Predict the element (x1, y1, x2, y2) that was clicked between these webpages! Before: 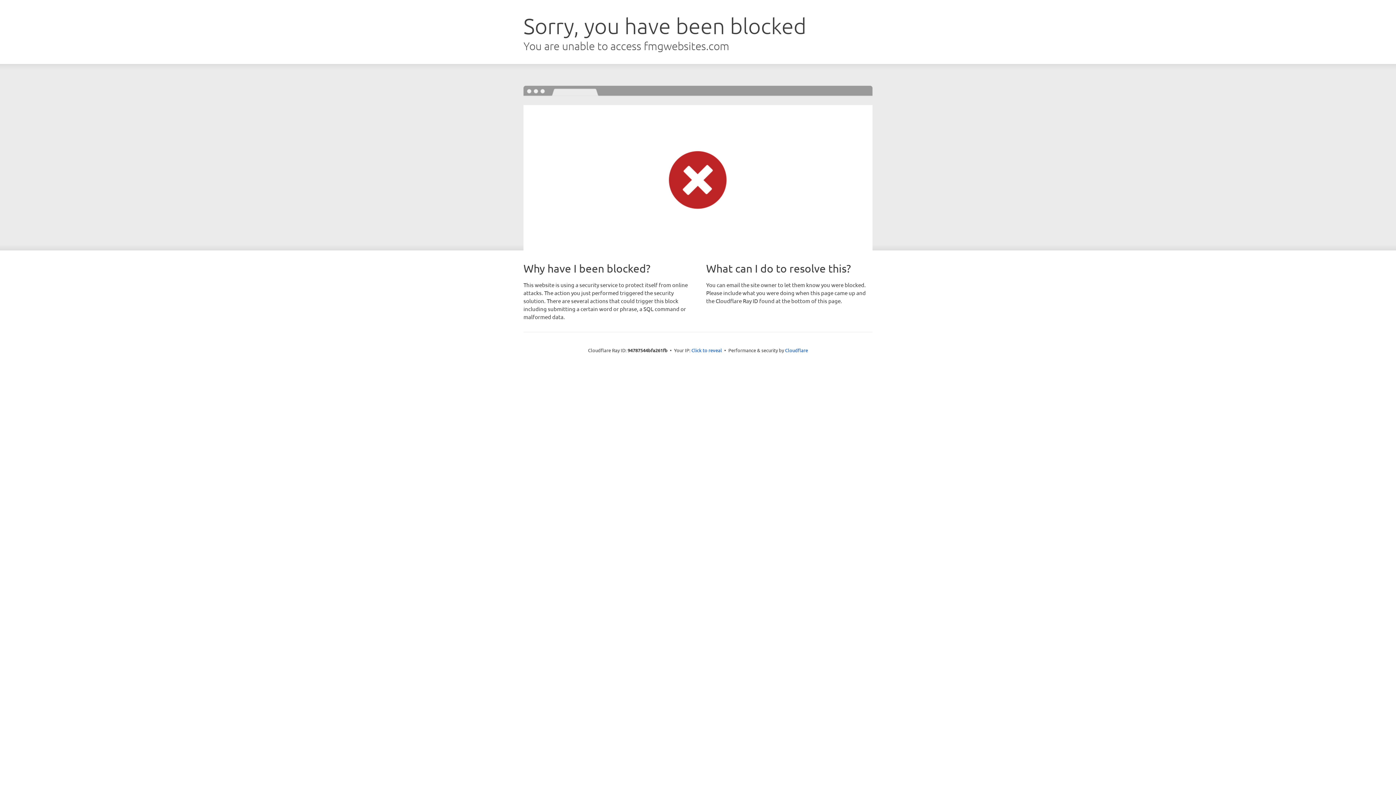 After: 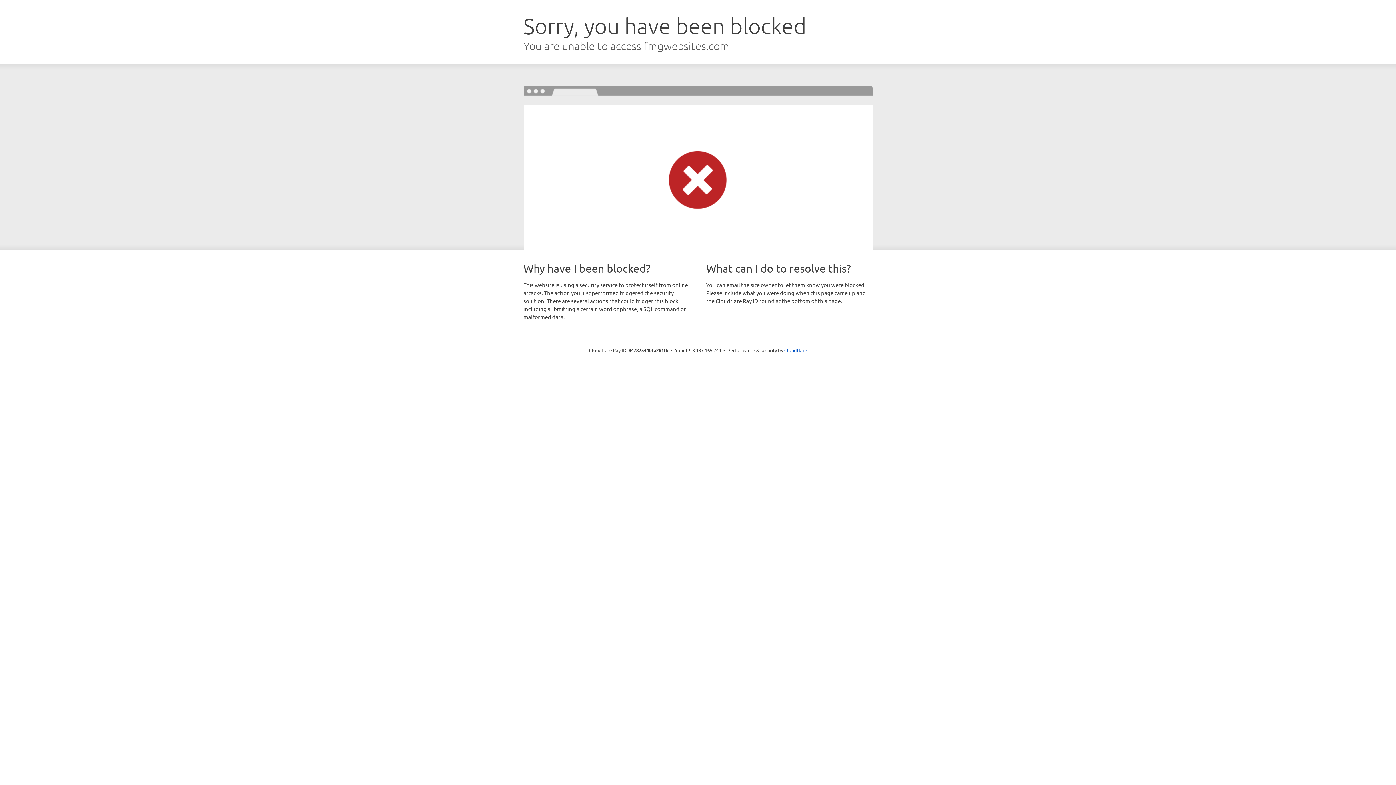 Action: label: Click to reveal bbox: (691, 346, 722, 353)